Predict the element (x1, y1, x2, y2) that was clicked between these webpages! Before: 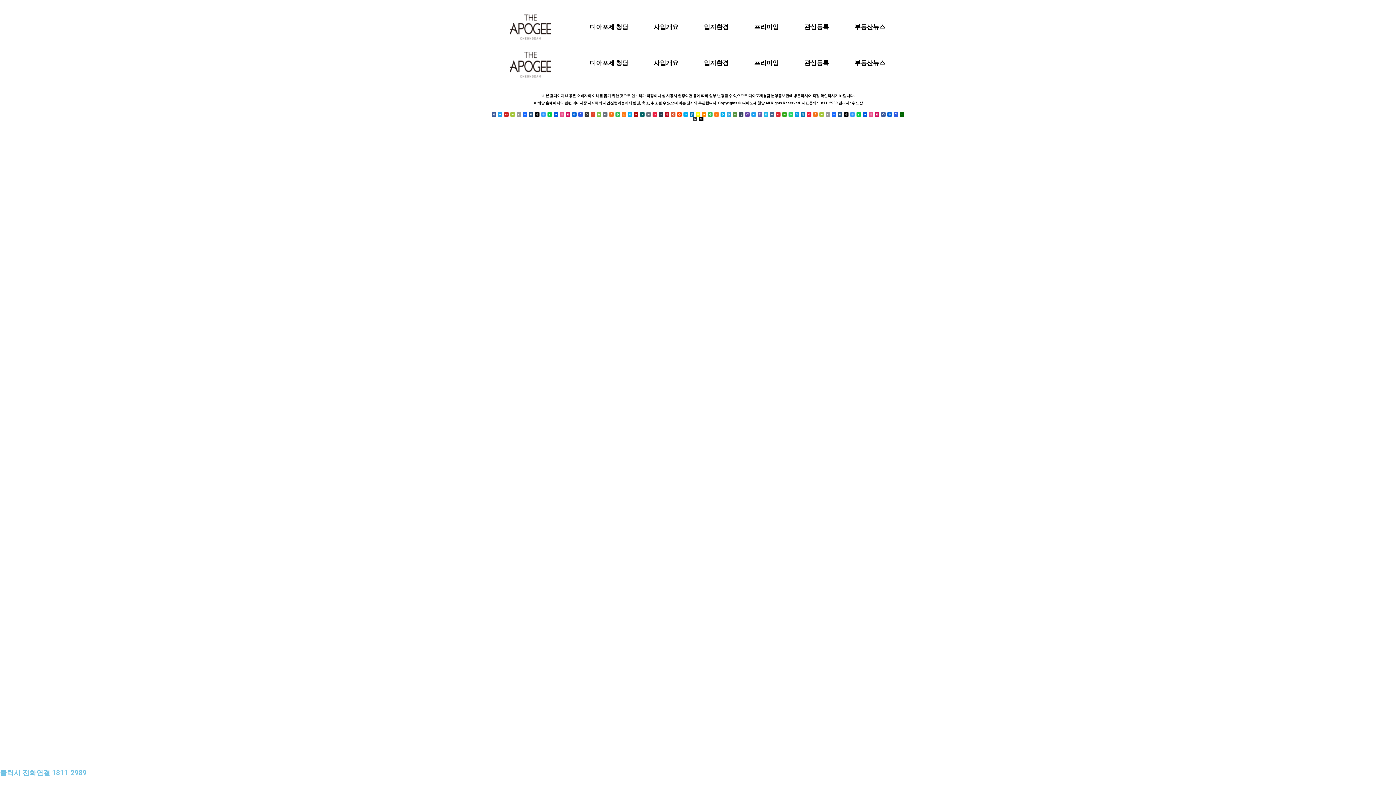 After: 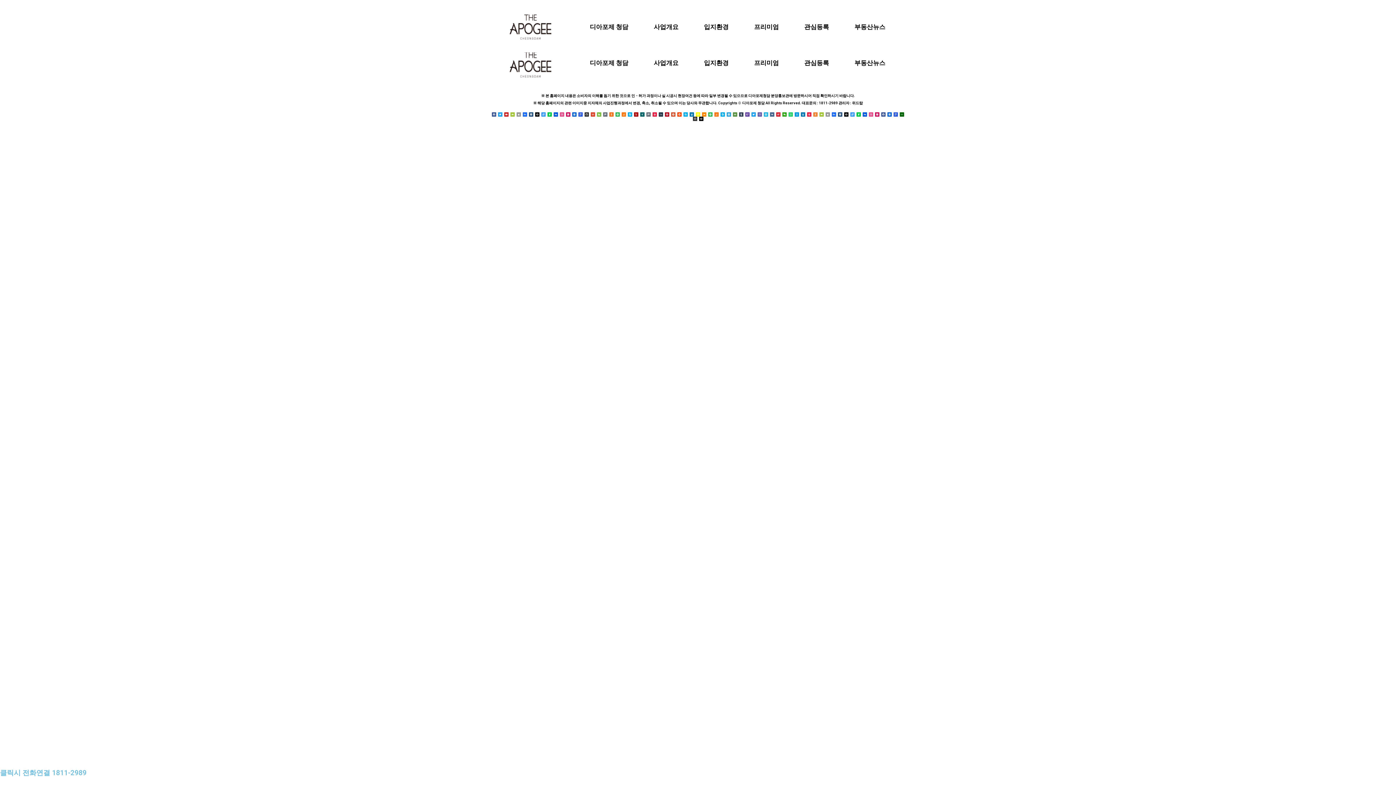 Action: bbox: (813, 112, 817, 116) label: Odnoklassniki